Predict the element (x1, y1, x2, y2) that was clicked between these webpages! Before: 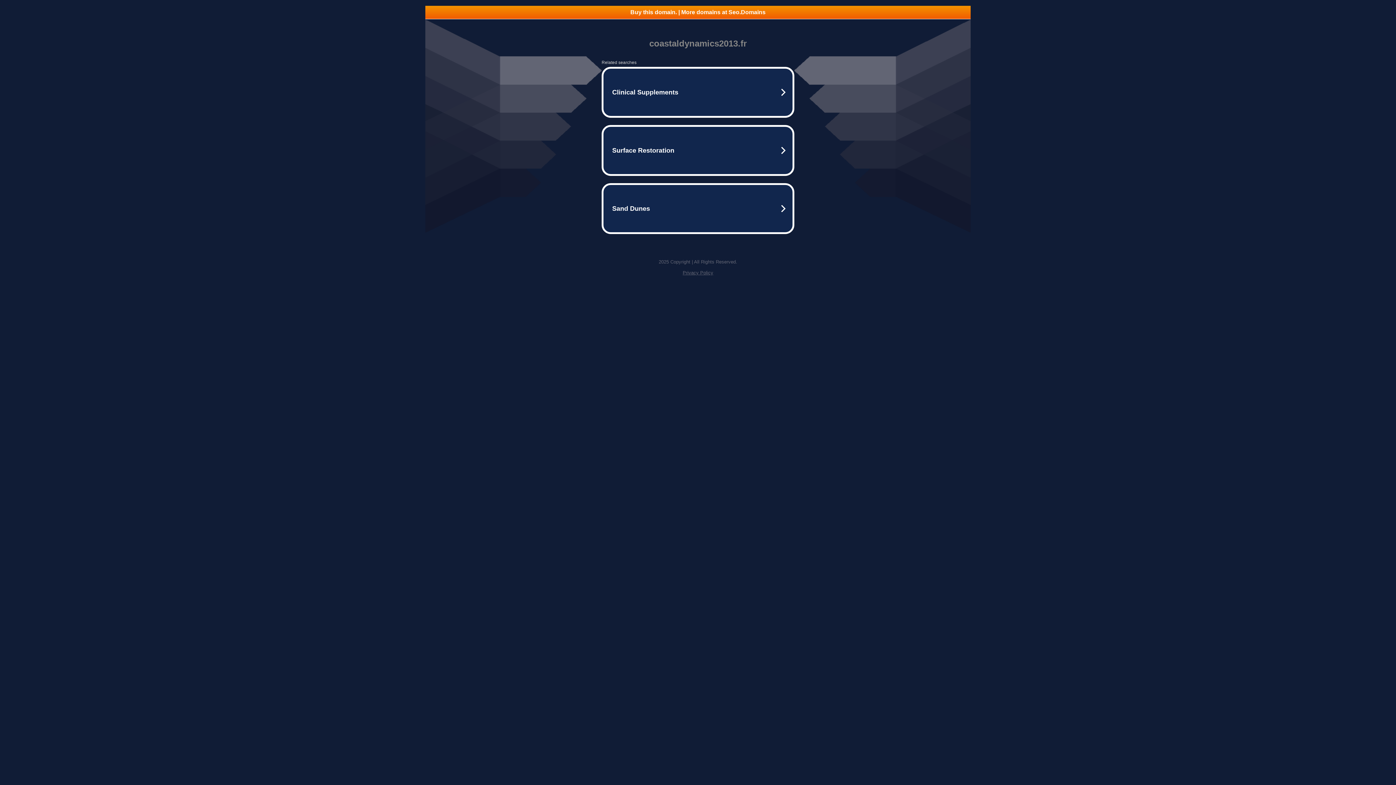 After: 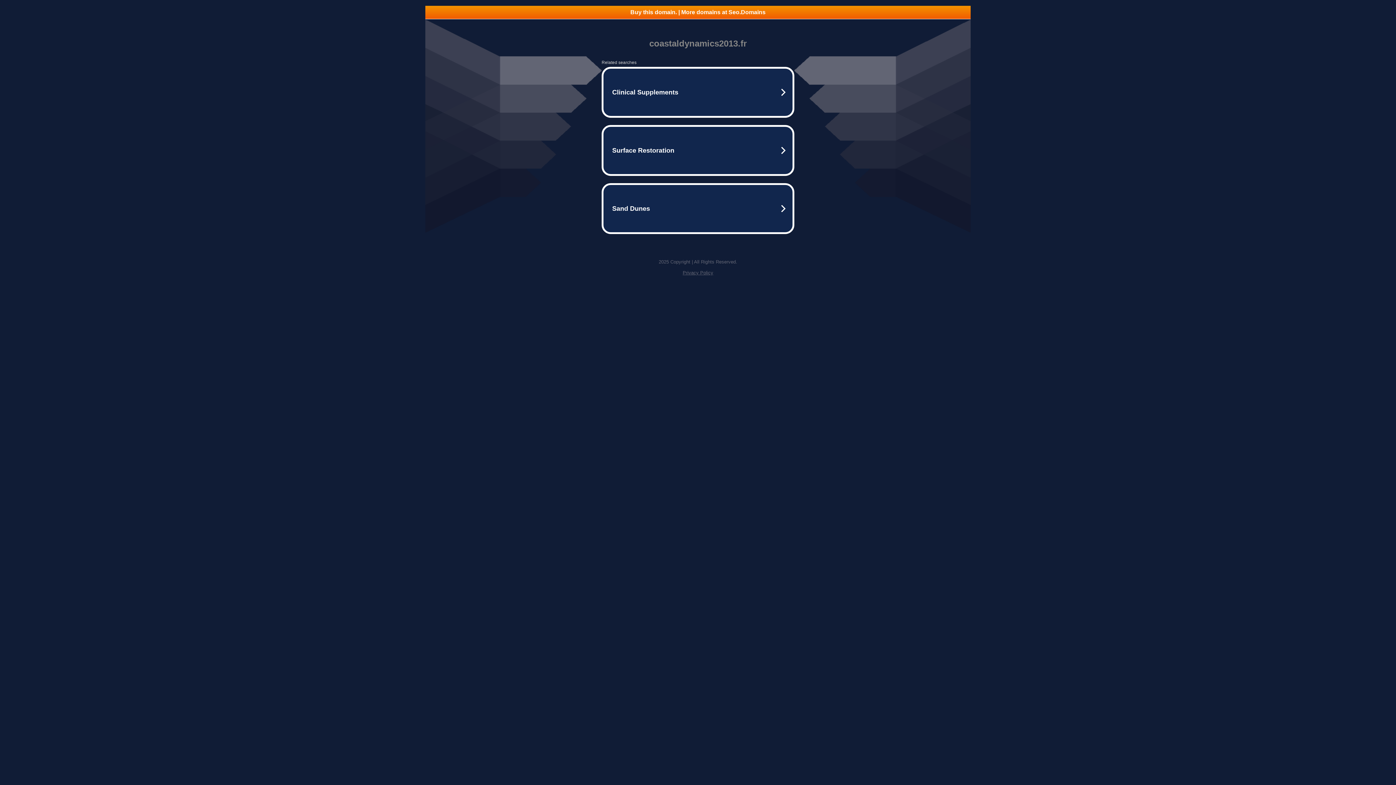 Action: bbox: (682, 270, 713, 275) label: Privacy Policy